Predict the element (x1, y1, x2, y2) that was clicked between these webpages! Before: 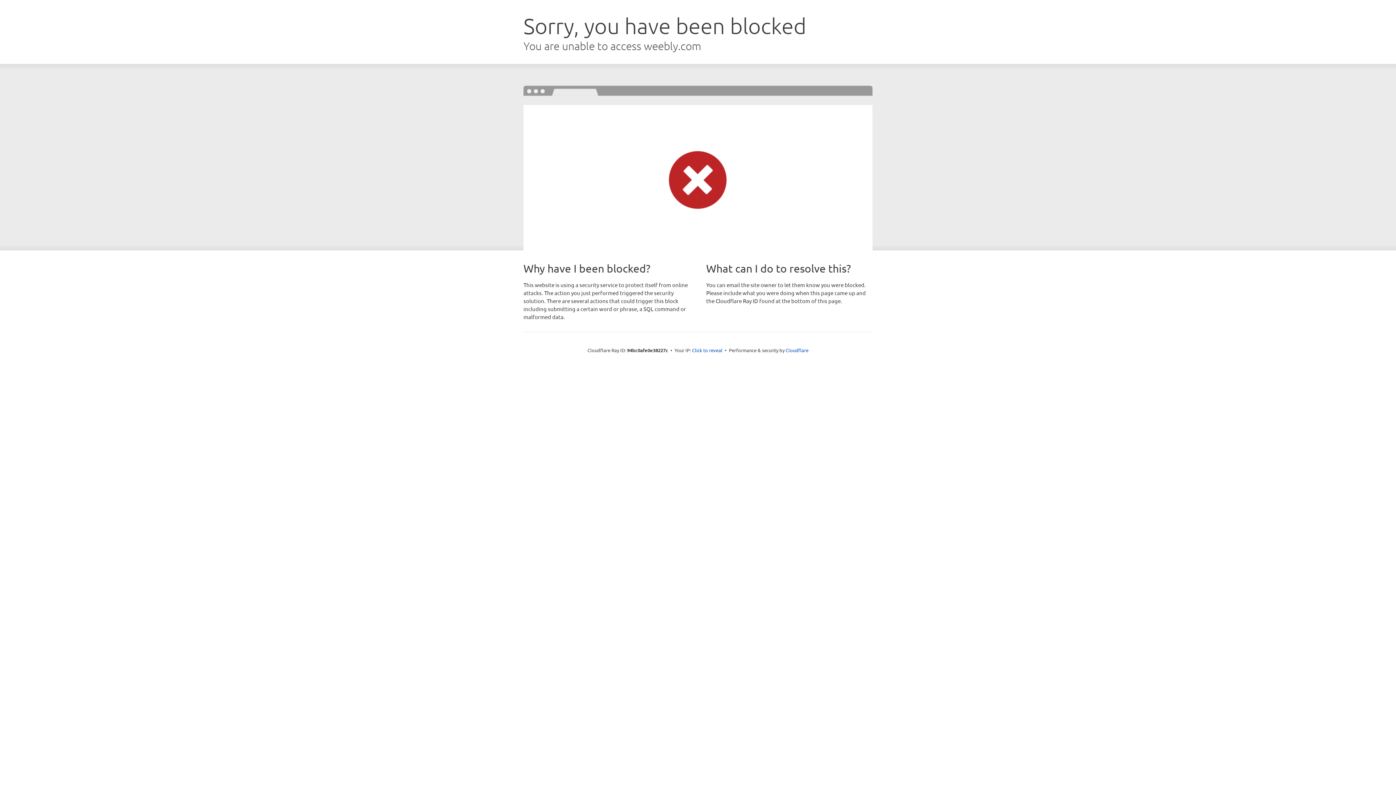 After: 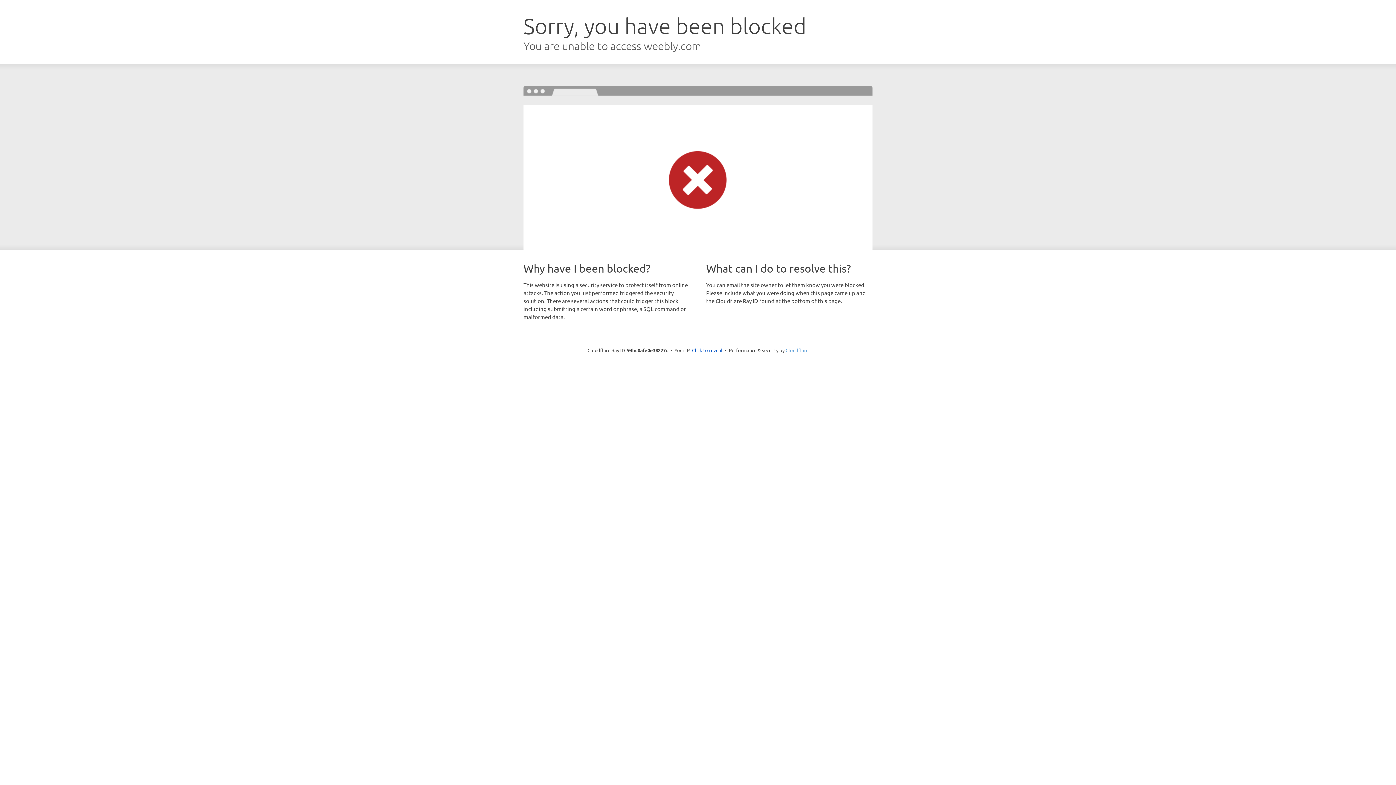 Action: label: Cloudflare bbox: (785, 347, 808, 353)